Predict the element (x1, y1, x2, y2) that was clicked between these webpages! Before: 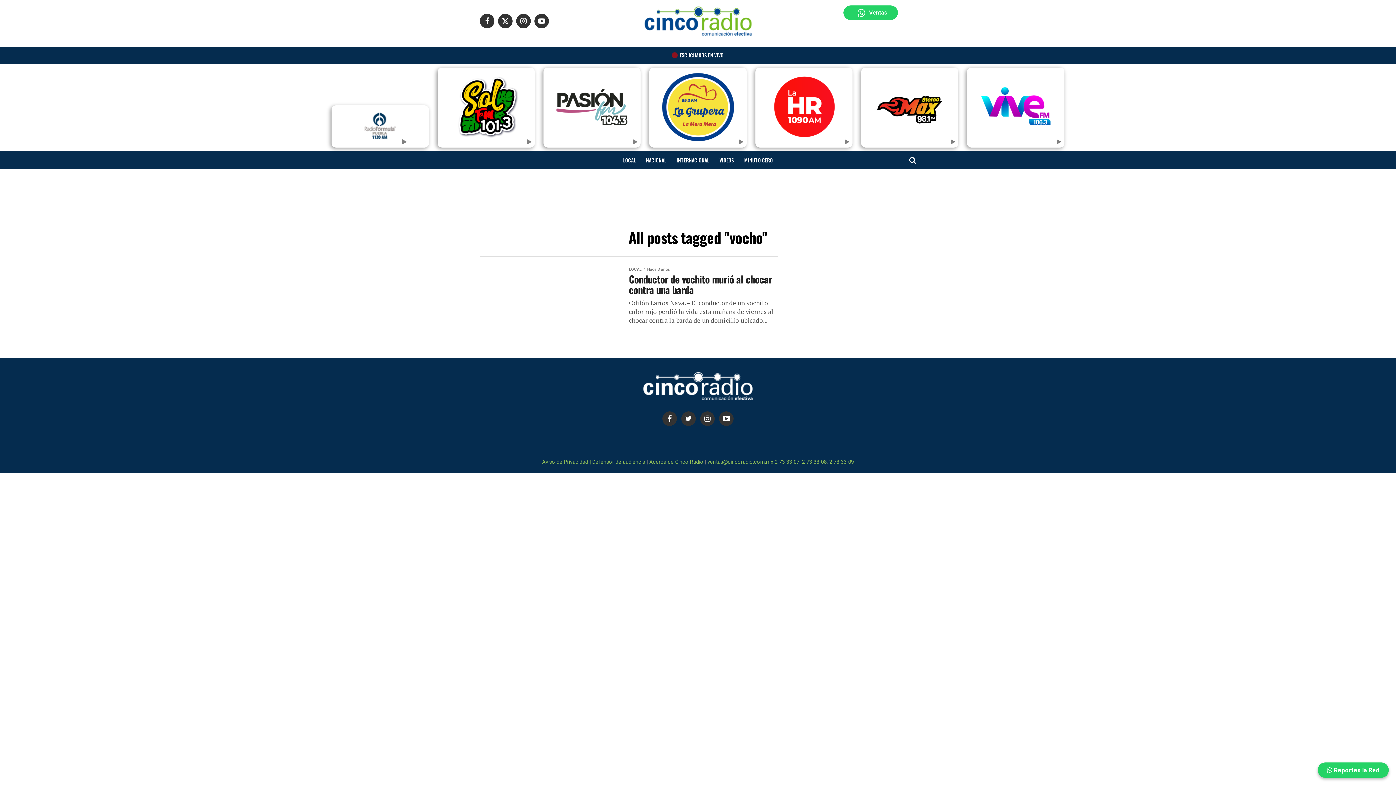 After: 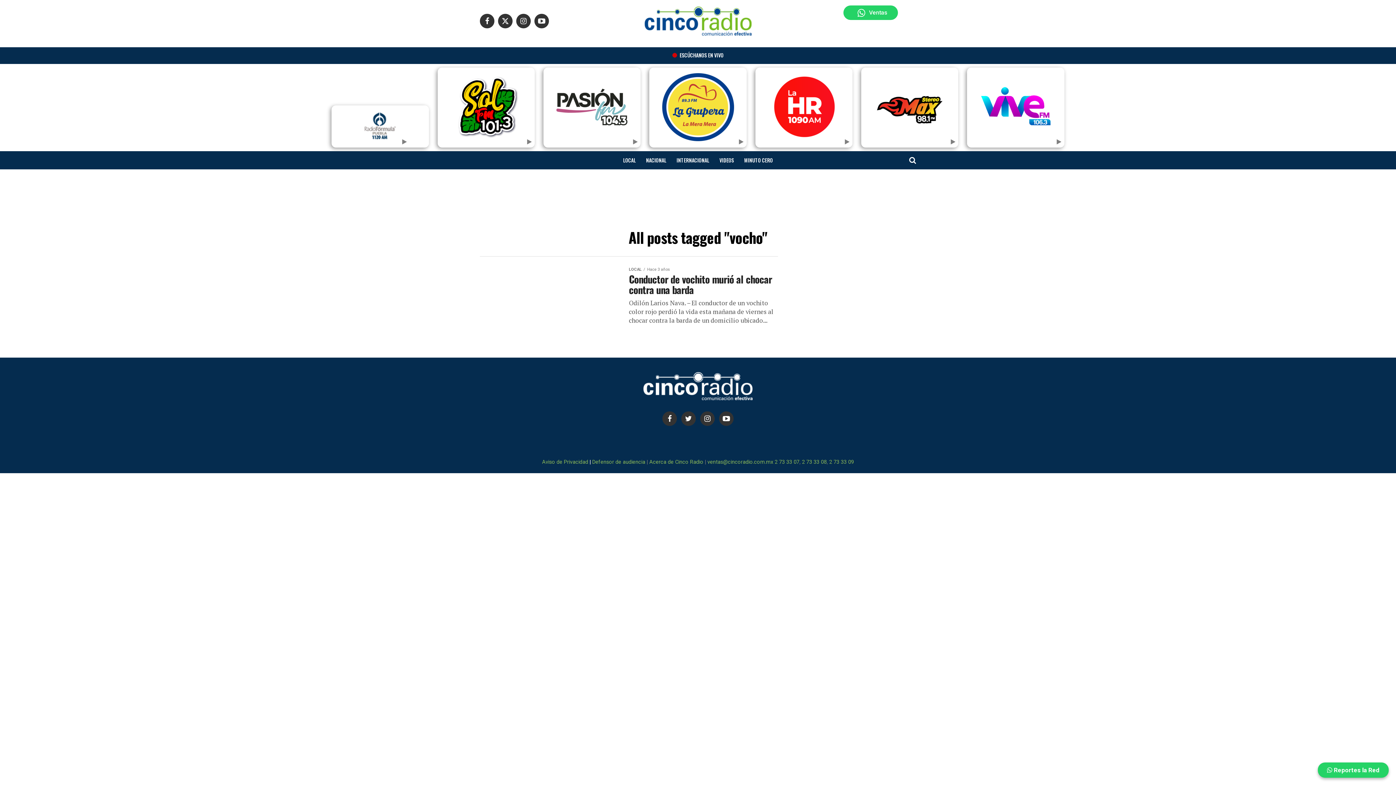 Action: label:  |  bbox: (588, 459, 592, 465)